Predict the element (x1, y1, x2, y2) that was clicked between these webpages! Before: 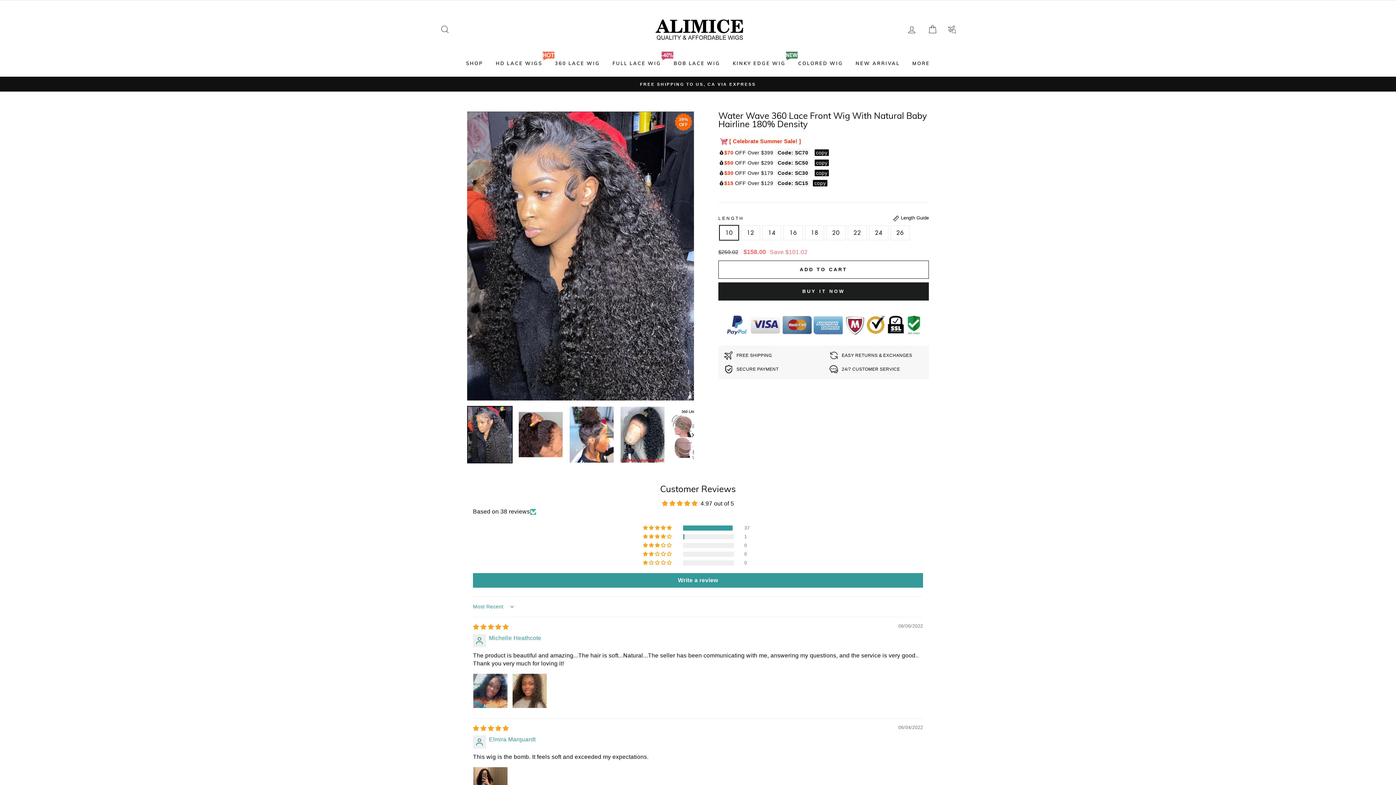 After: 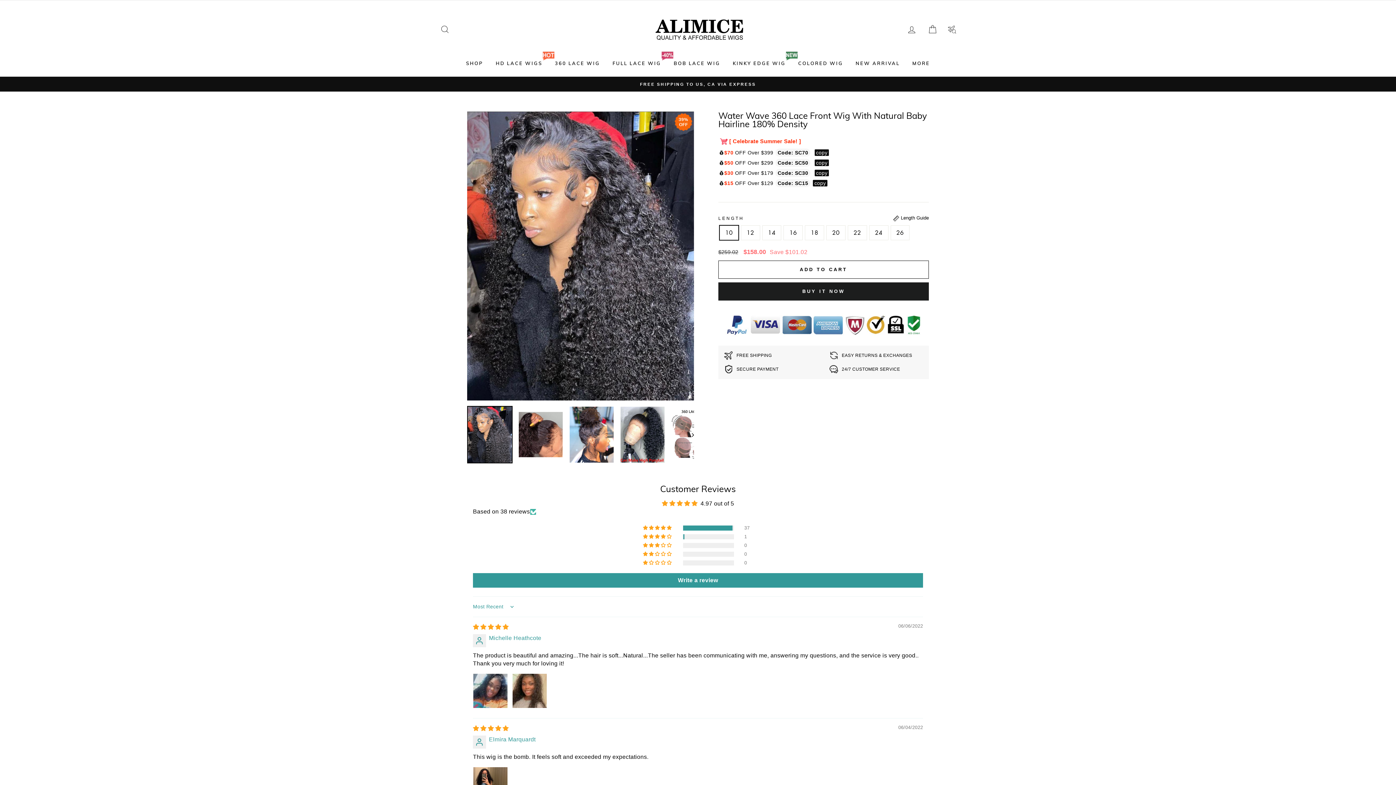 Action: bbox: (468, 406, 512, 463)